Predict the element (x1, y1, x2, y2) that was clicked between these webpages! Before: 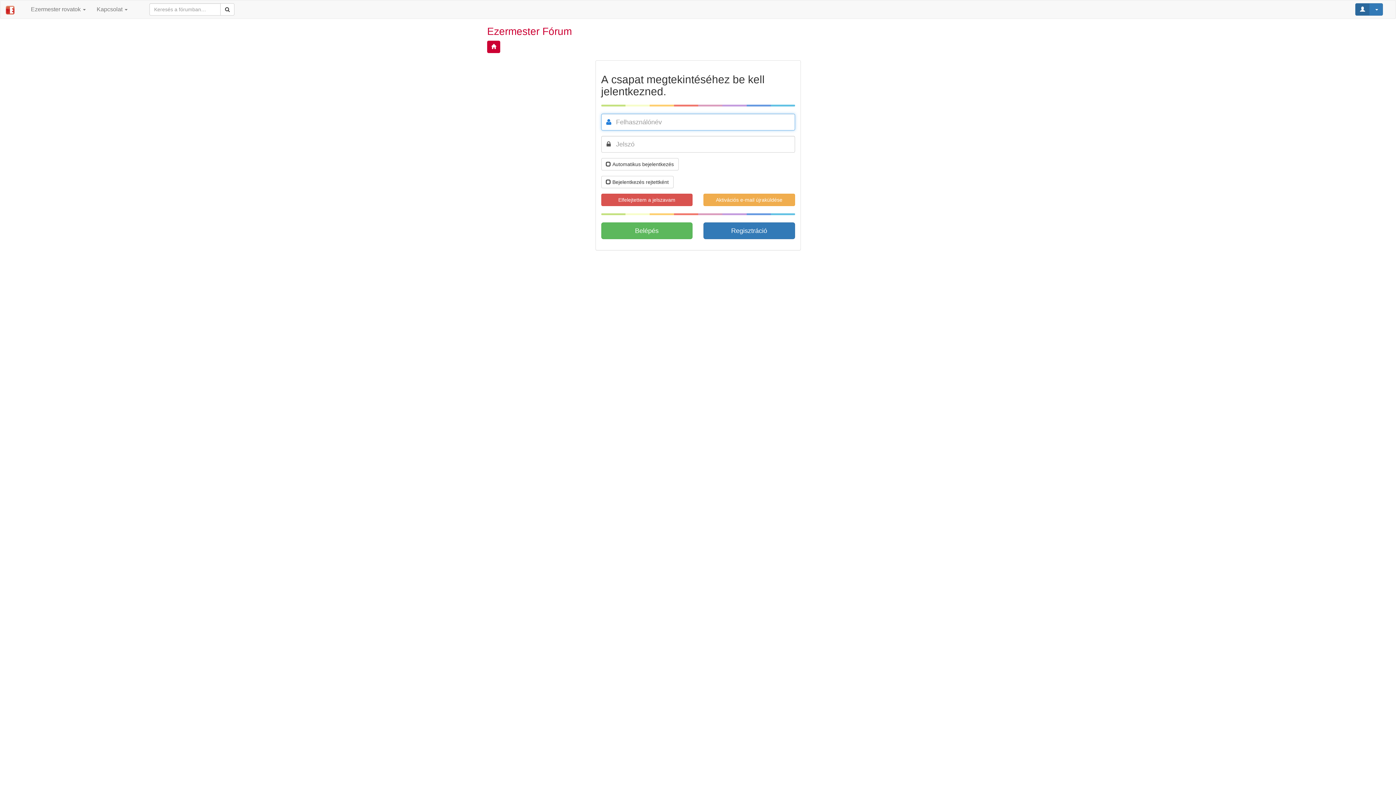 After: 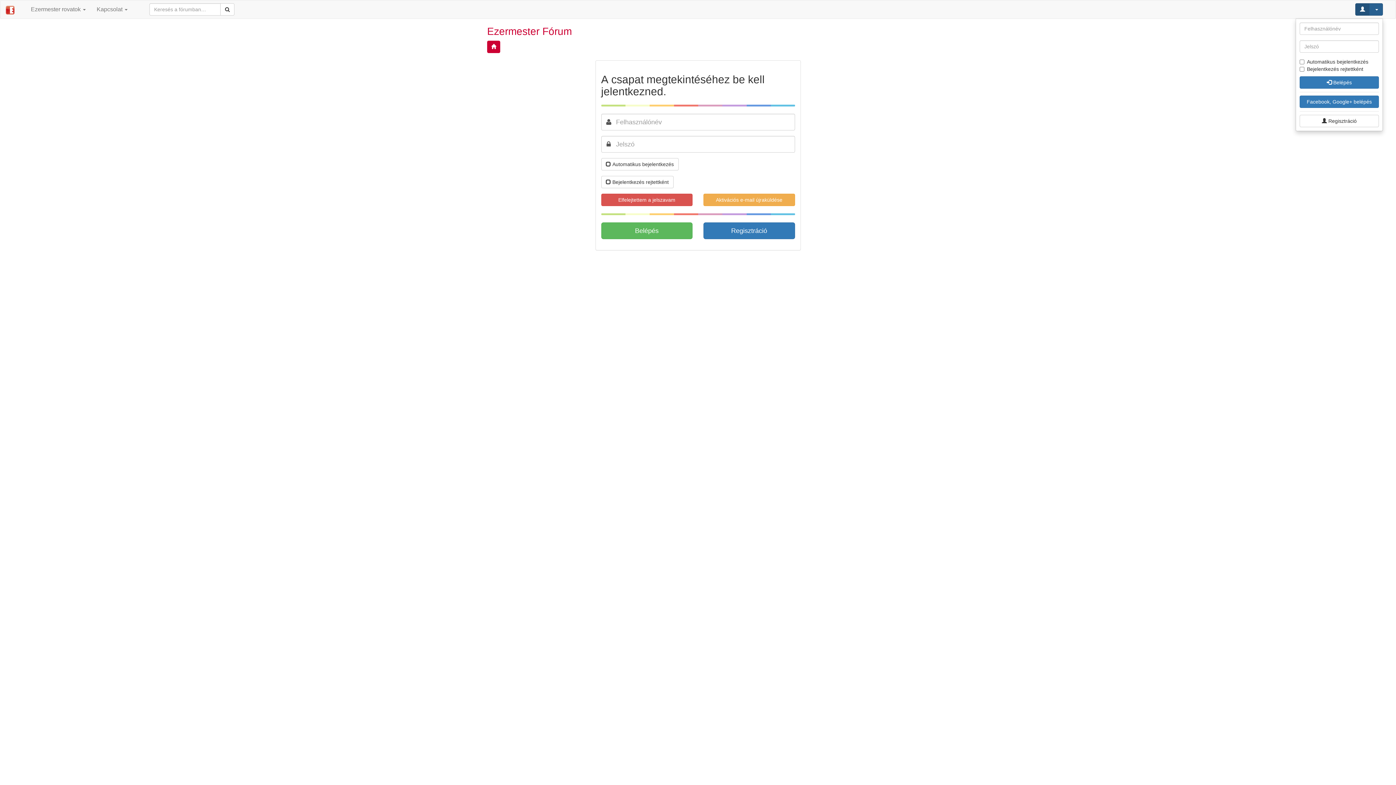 Action: bbox: (1355, 3, 1383, 15) label:  